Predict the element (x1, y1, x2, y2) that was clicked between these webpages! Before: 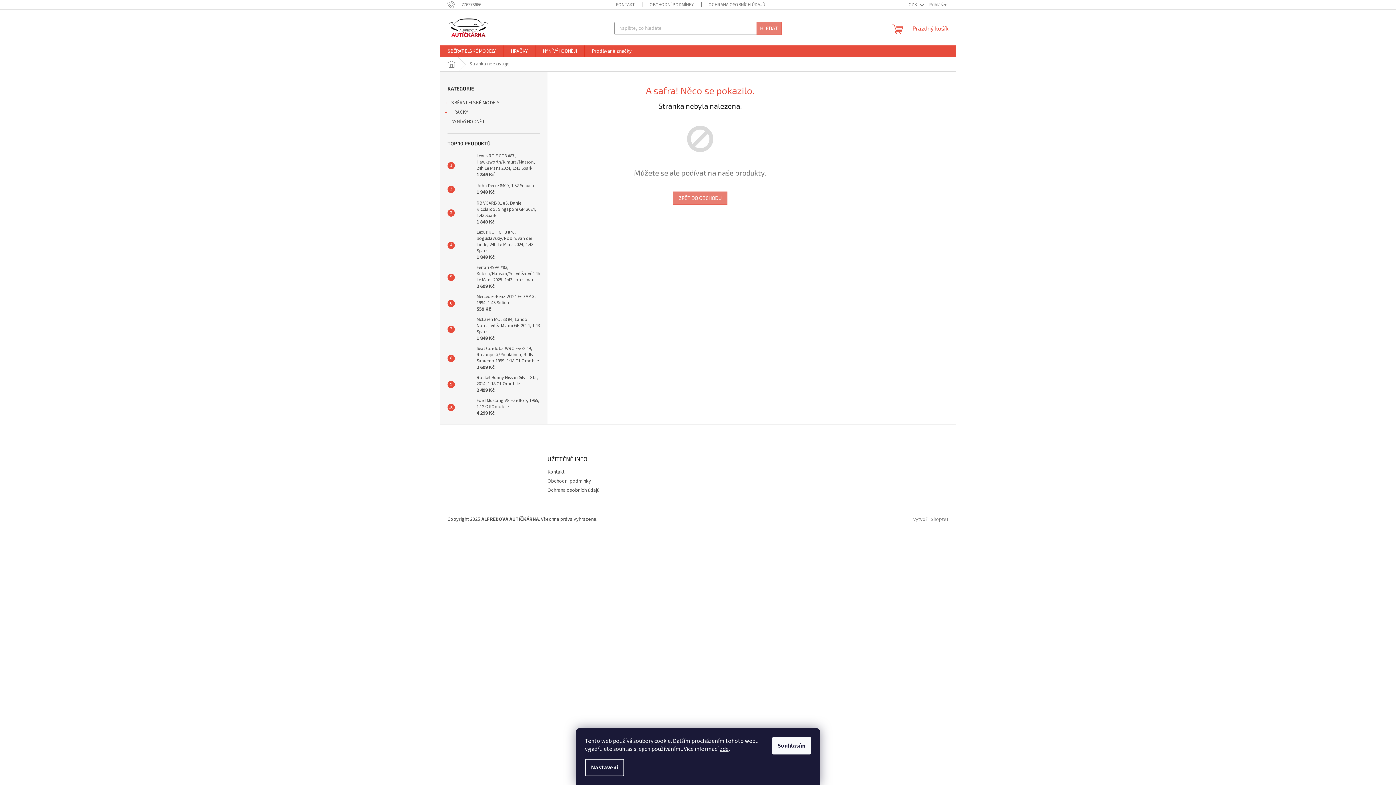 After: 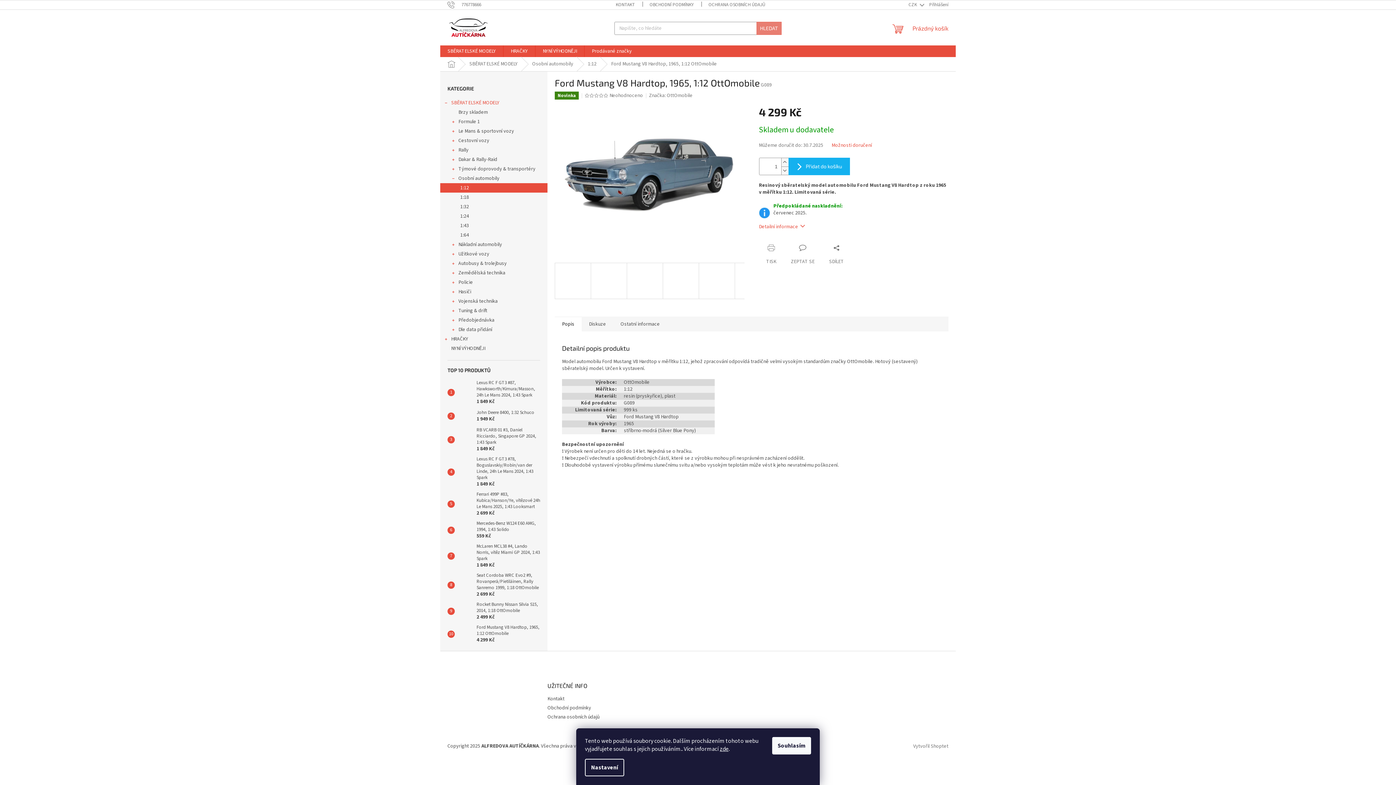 Action: bbox: (454, 400, 473, 414)